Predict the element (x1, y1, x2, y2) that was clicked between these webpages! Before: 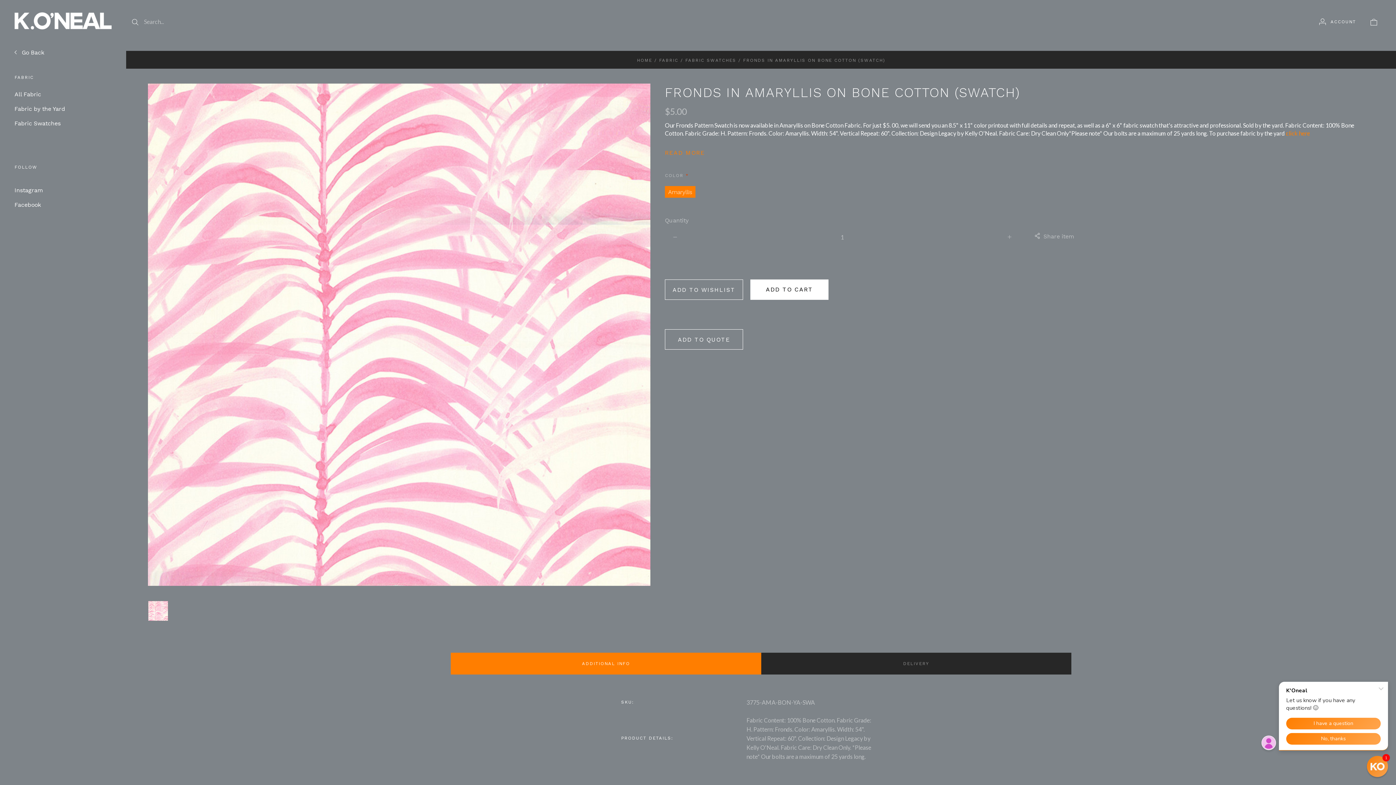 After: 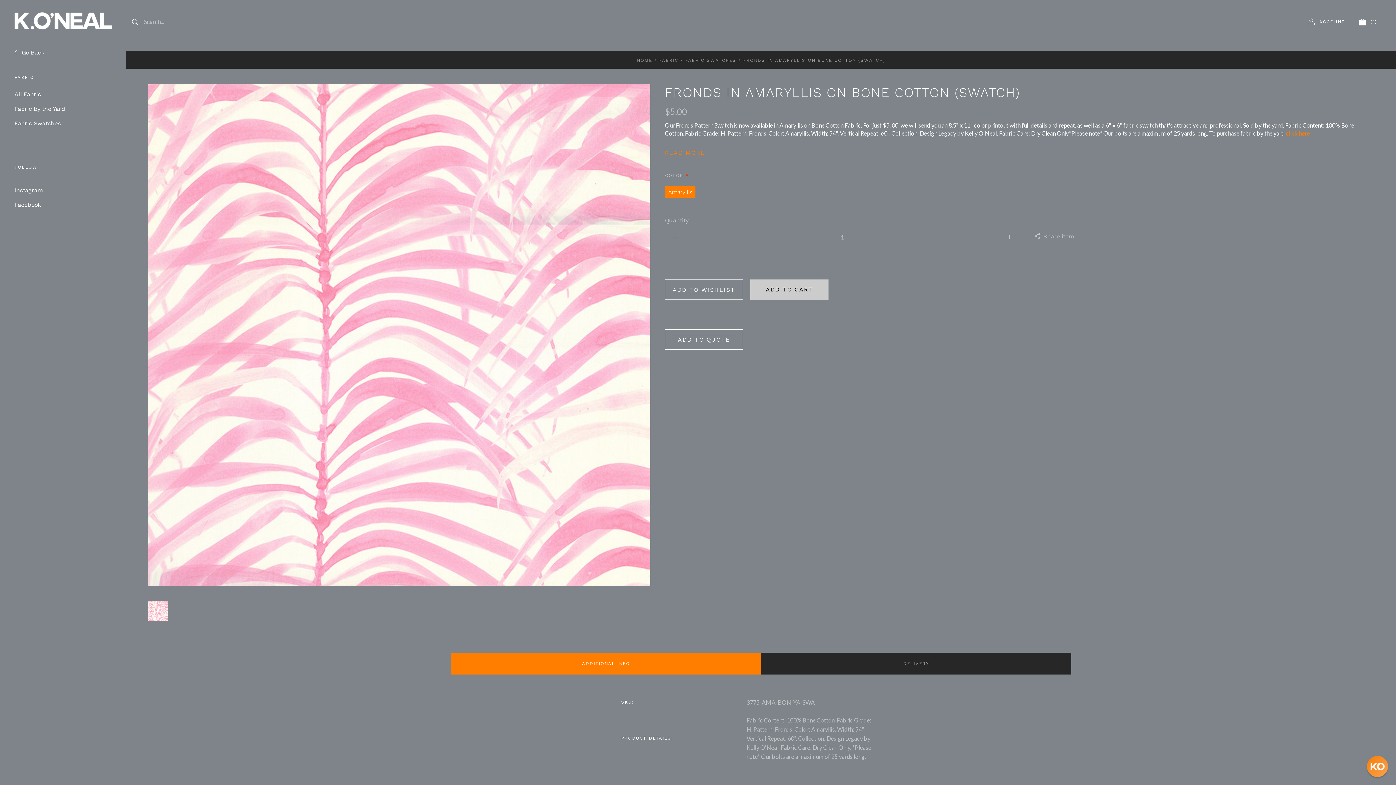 Action: label: ADD TO CART bbox: (750, 279, 828, 300)